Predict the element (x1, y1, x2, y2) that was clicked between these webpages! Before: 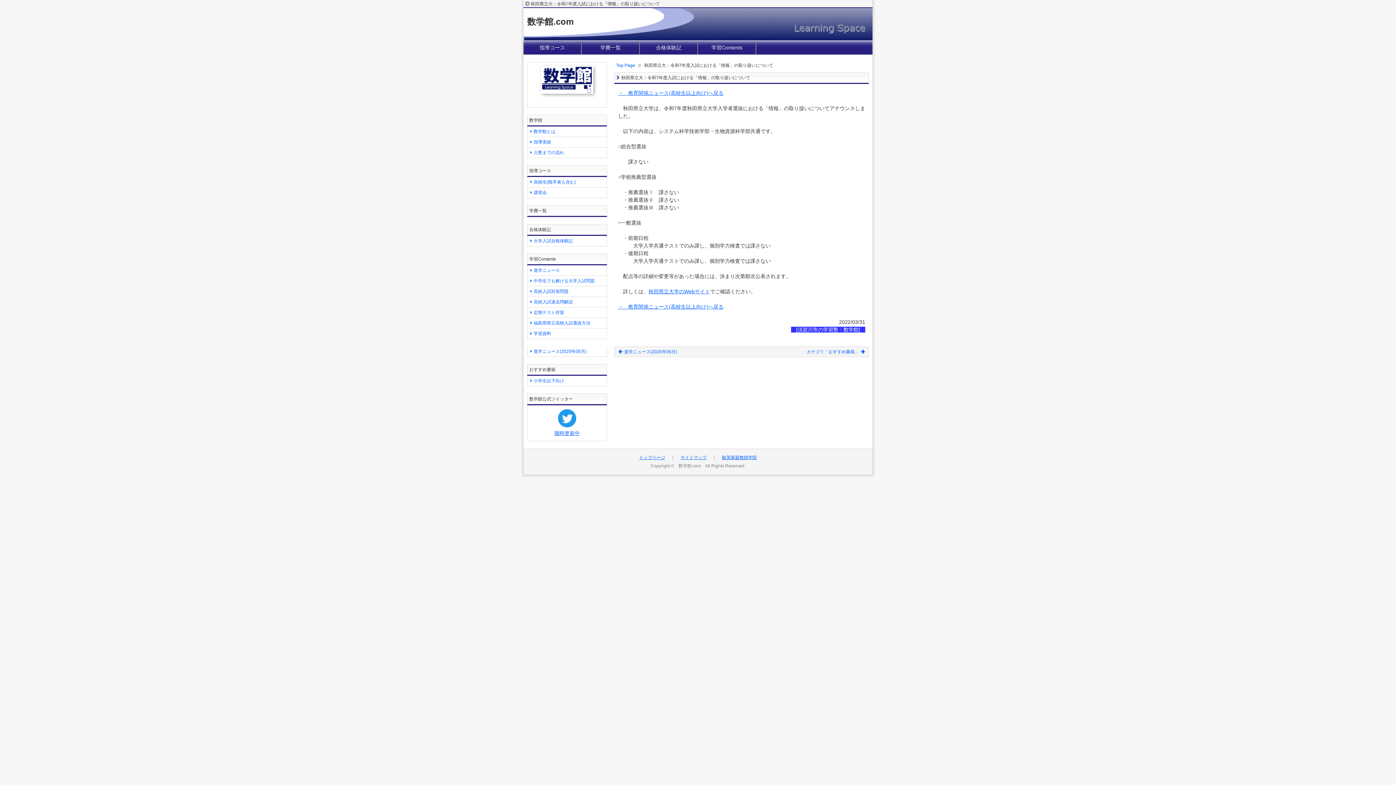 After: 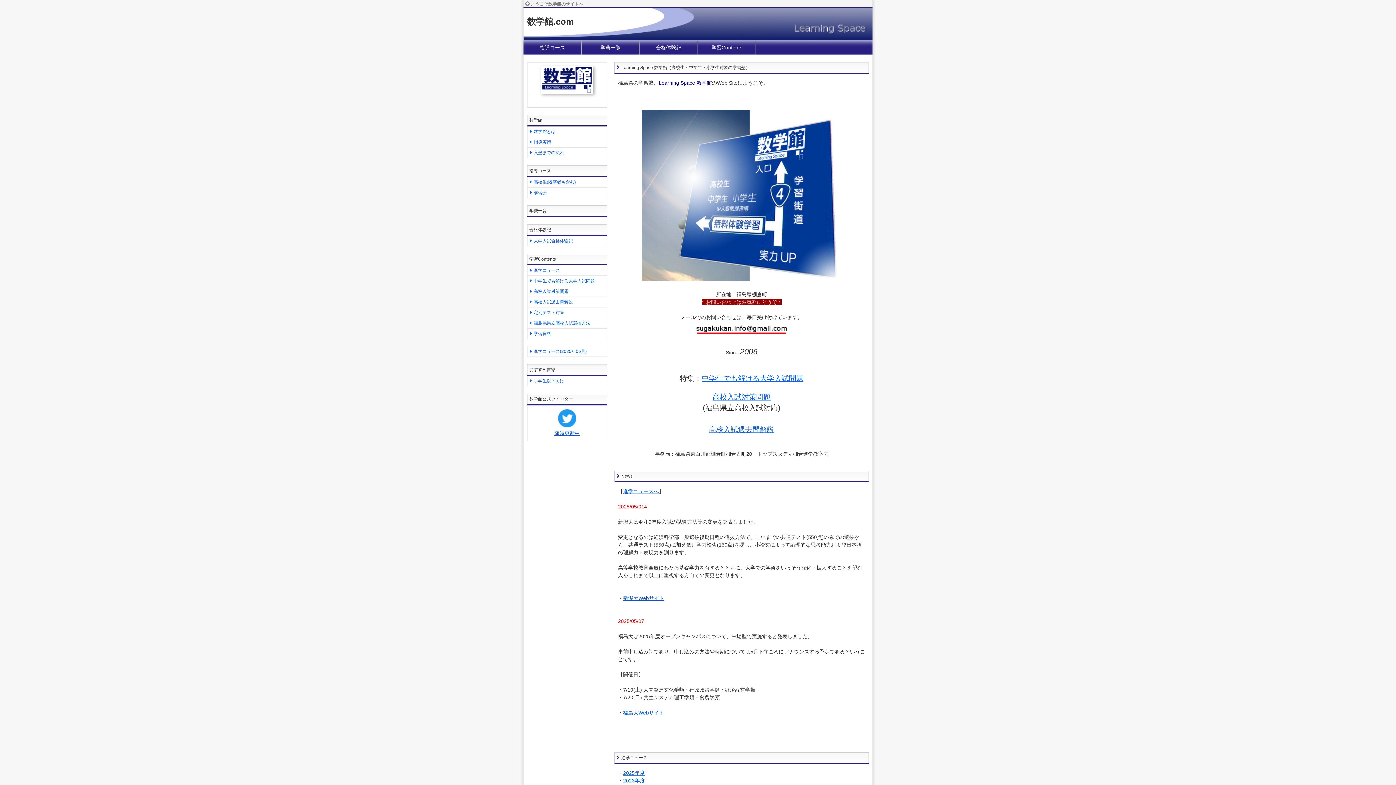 Action: label: Top Page bbox: (616, 62, 635, 68)